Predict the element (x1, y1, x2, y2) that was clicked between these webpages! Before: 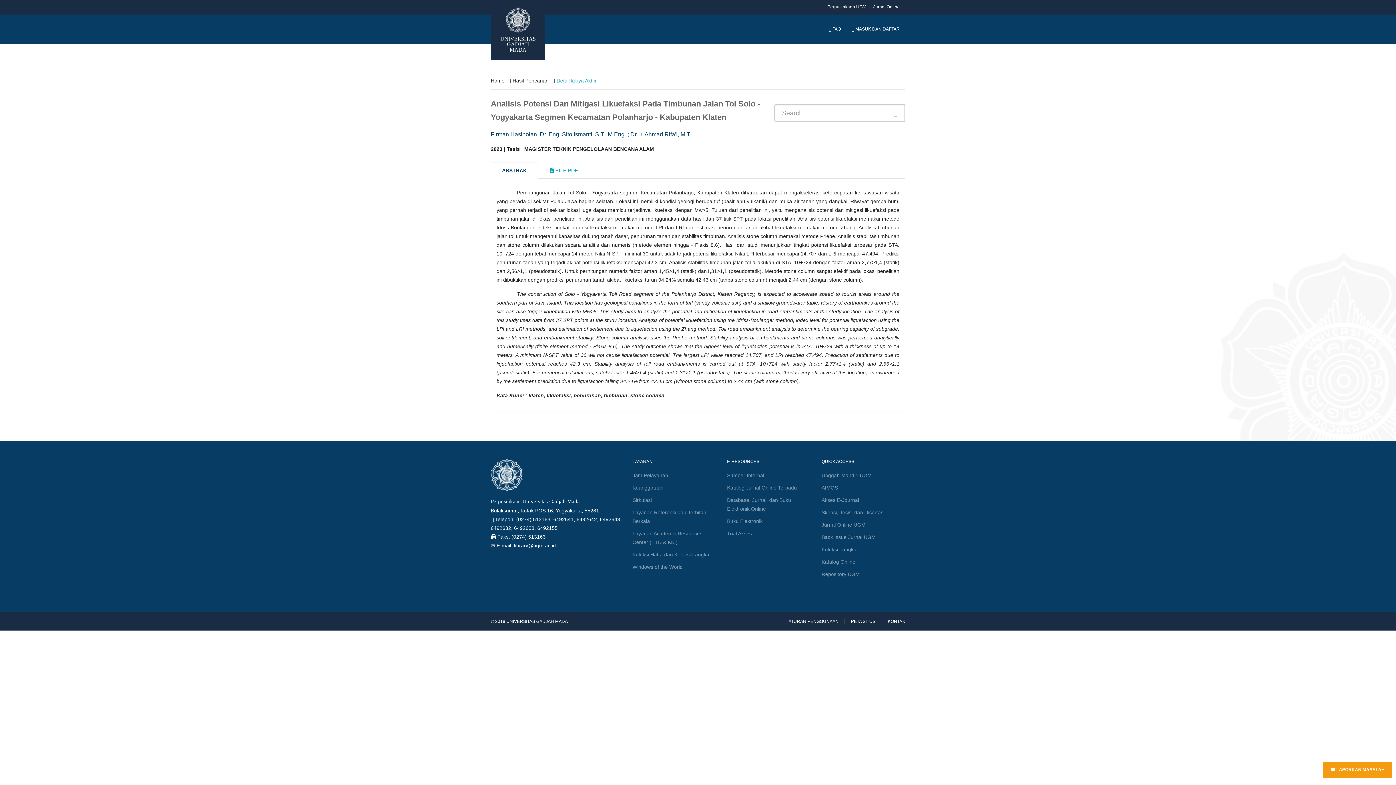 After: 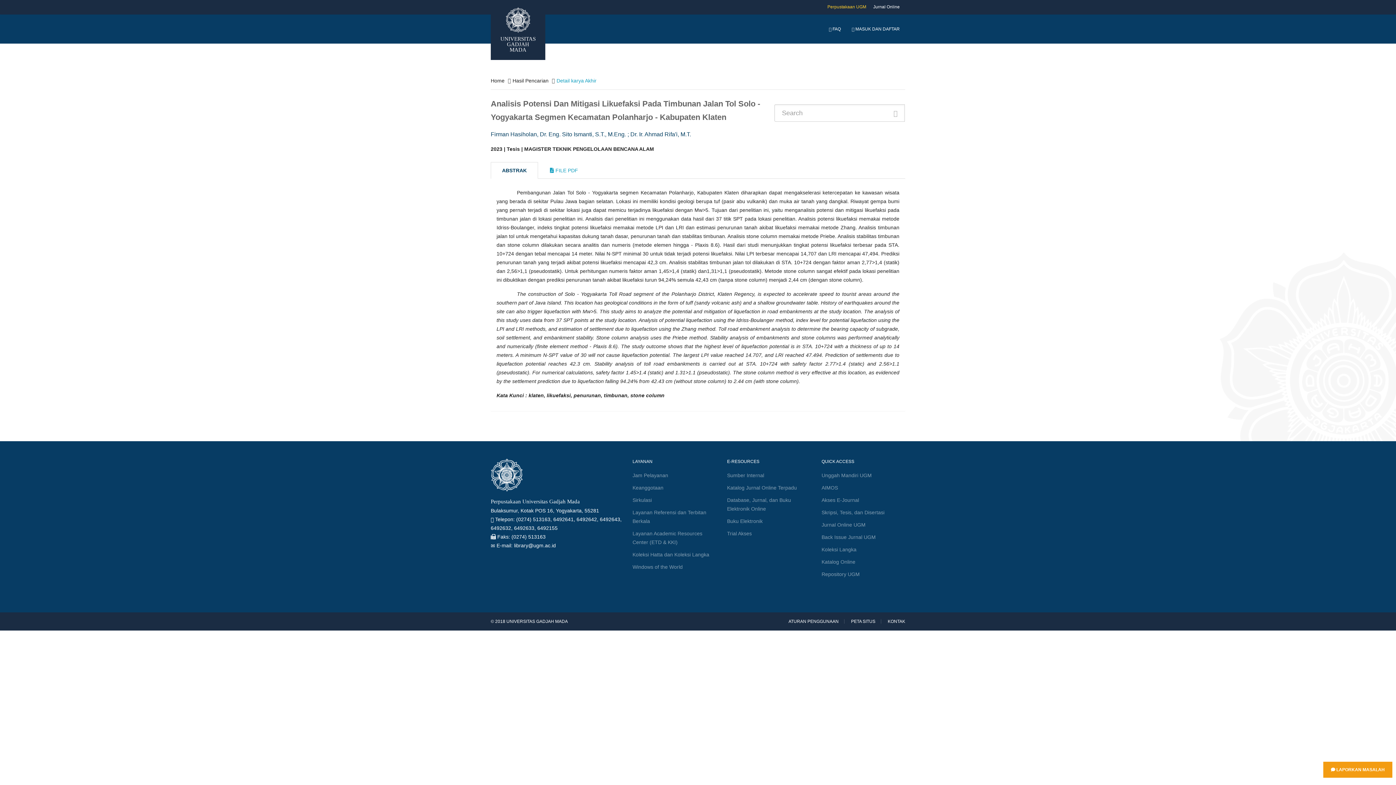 Action: label: Perpustakaan UGM bbox: (827, 0, 866, 14)